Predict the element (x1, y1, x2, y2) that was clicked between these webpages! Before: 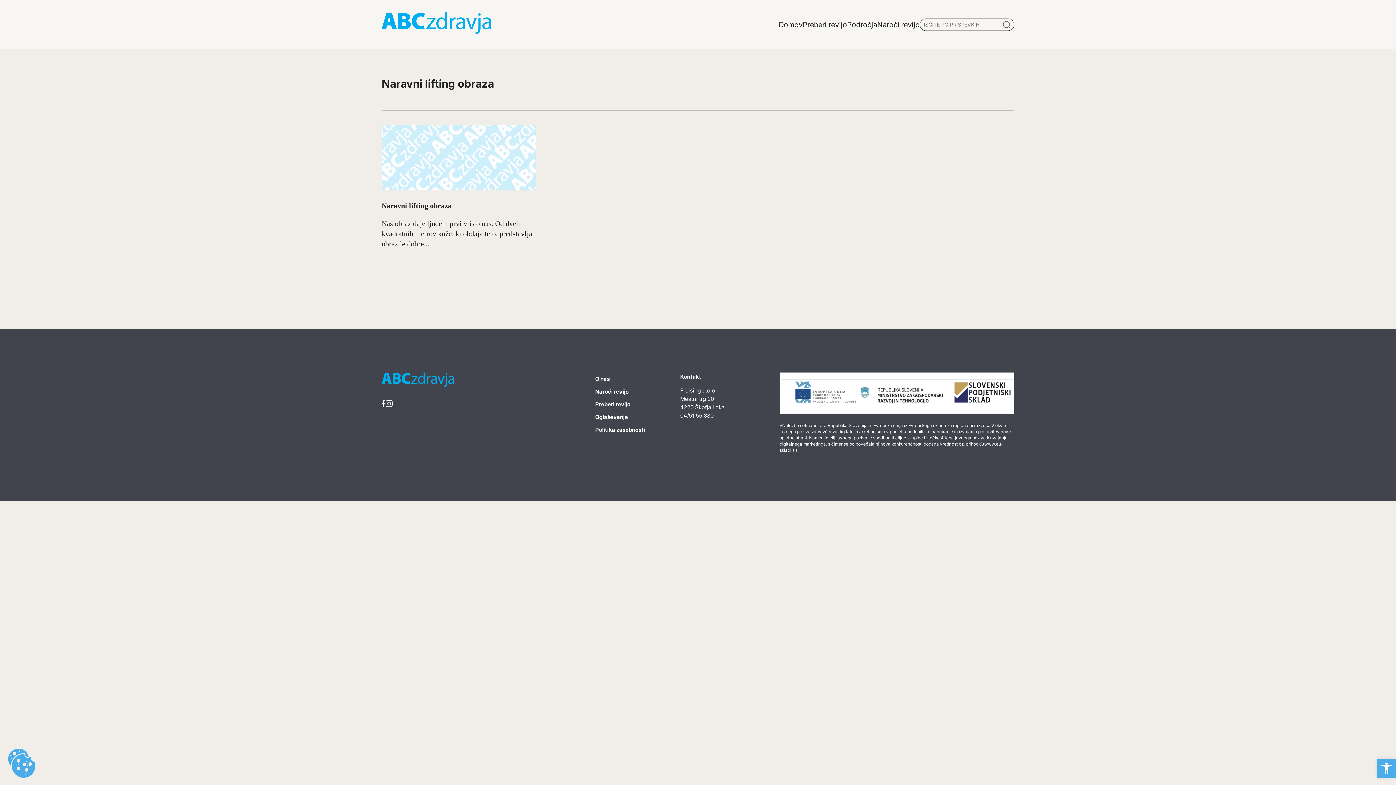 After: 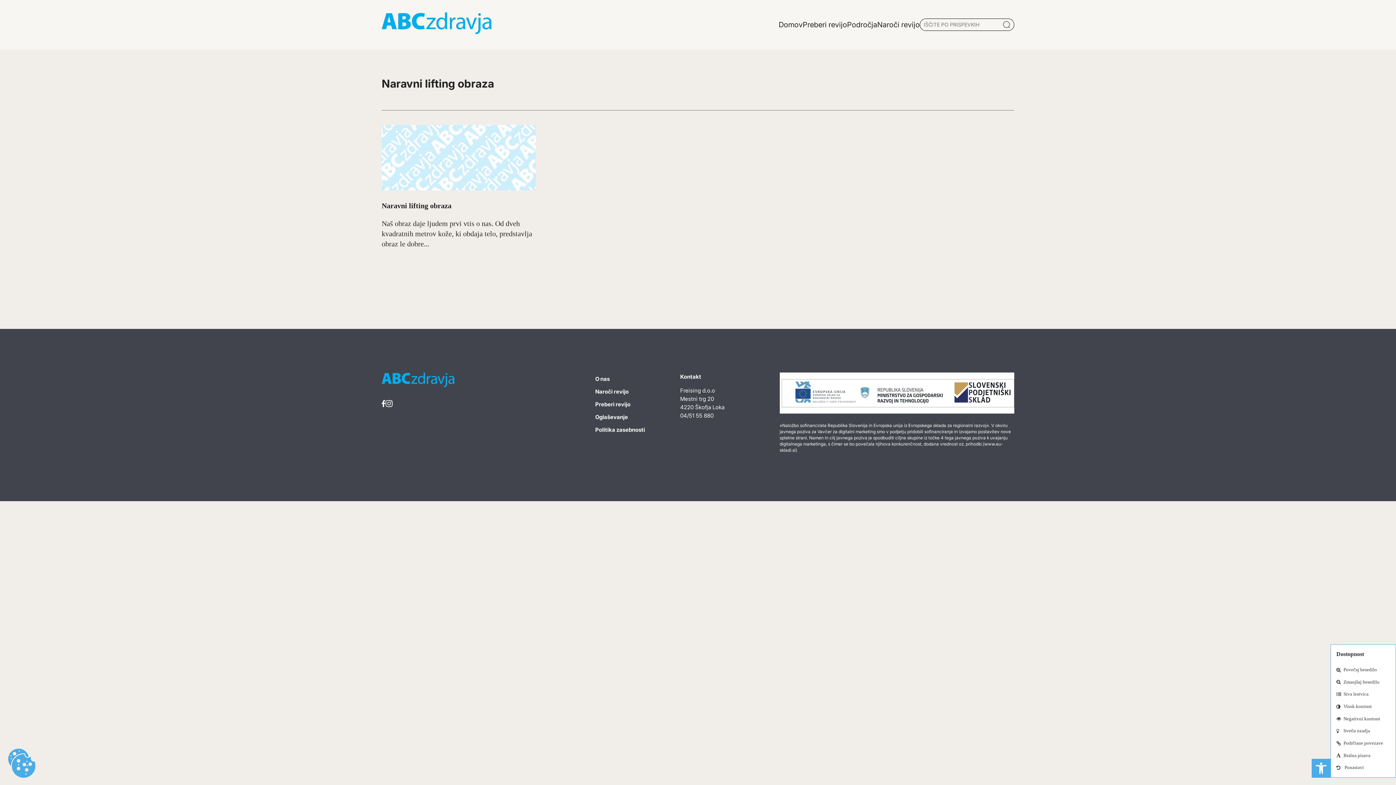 Action: label: Open toolbar bbox: (1377, 759, 1396, 778)